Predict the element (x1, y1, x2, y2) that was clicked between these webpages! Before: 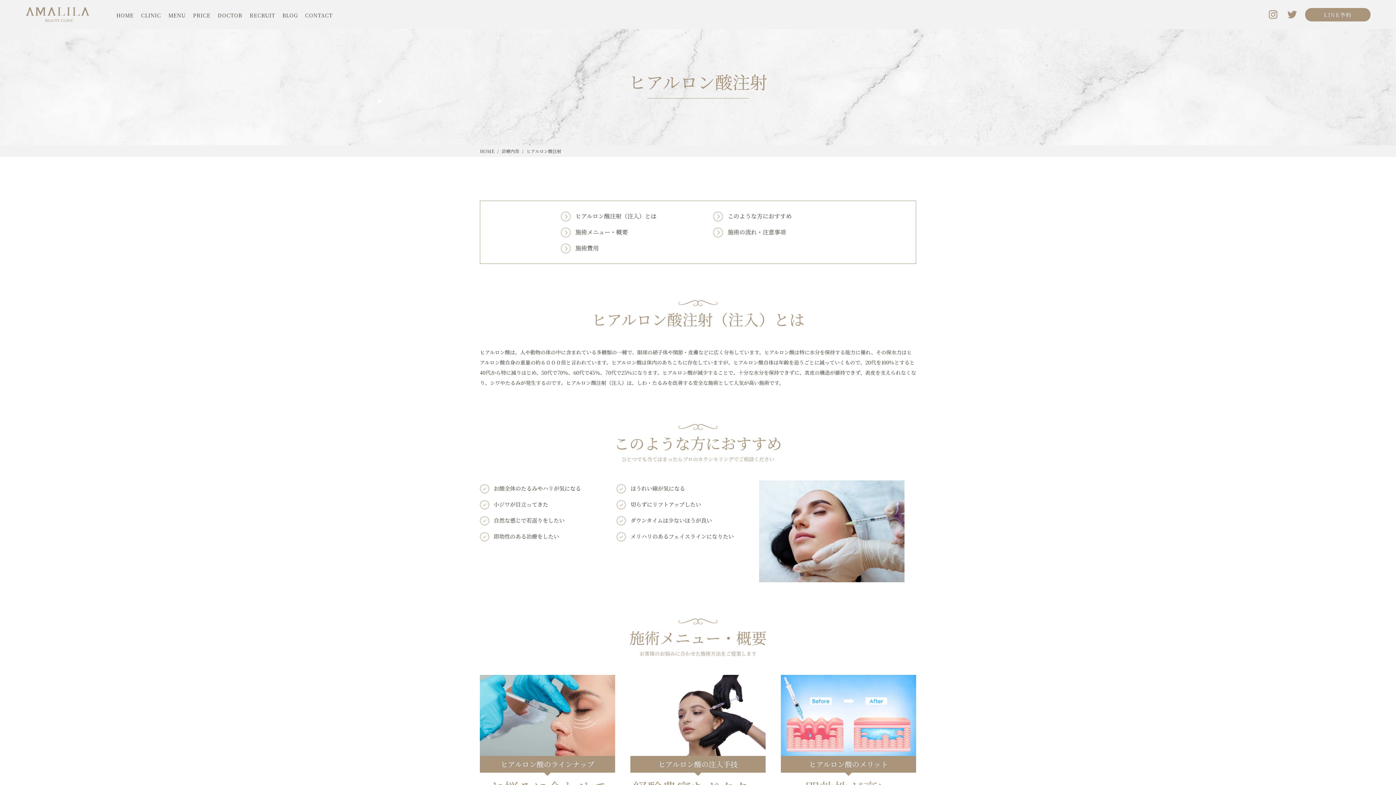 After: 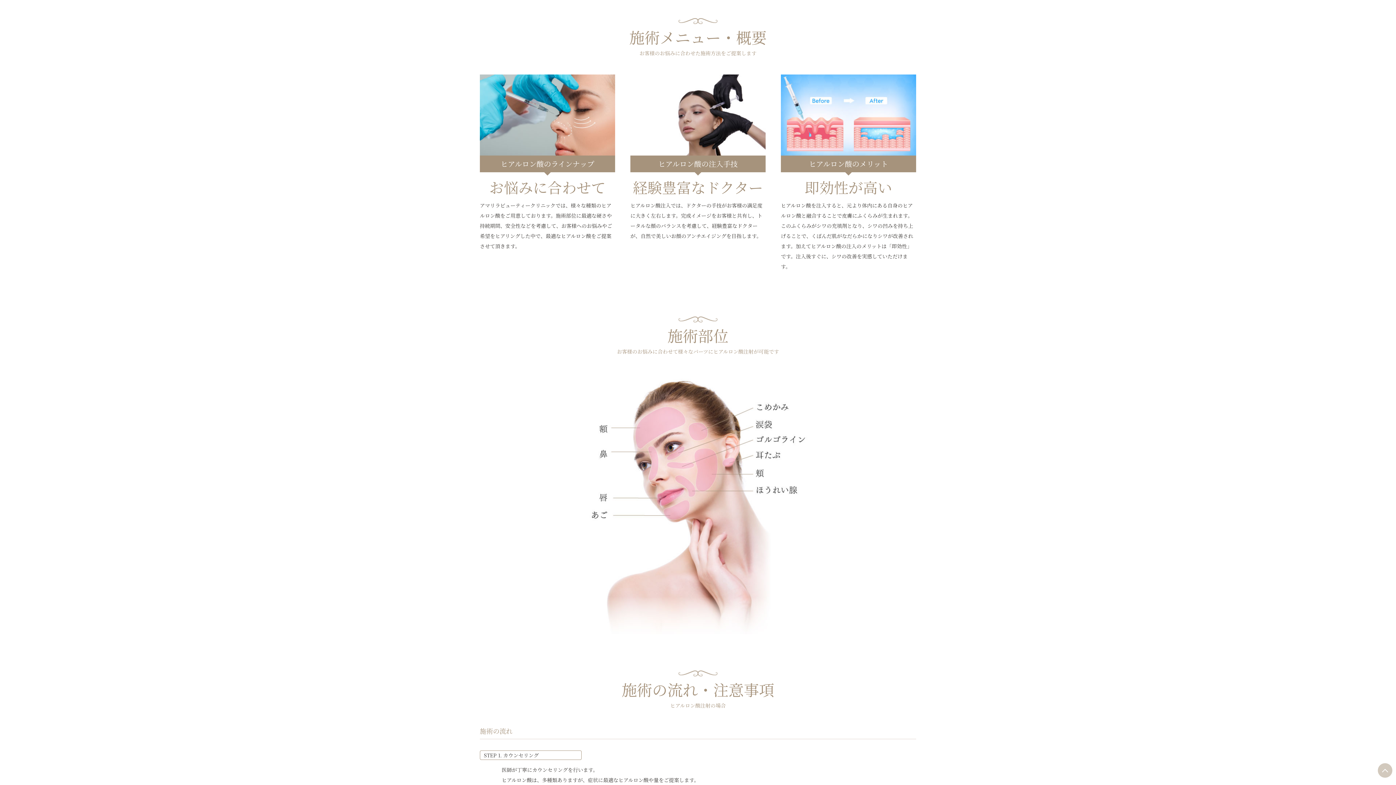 Action: label: 施術メニュー・概要 bbox: (575, 228, 627, 236)